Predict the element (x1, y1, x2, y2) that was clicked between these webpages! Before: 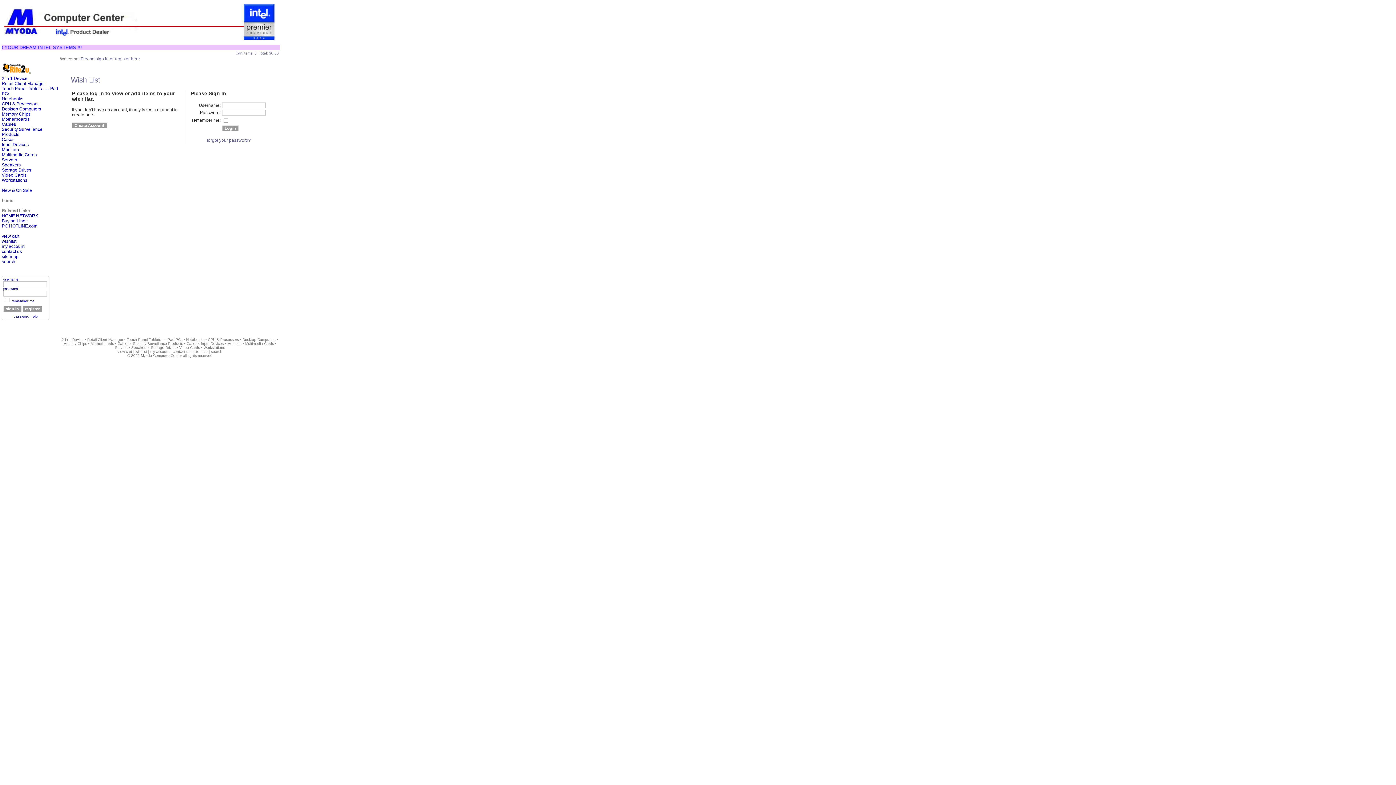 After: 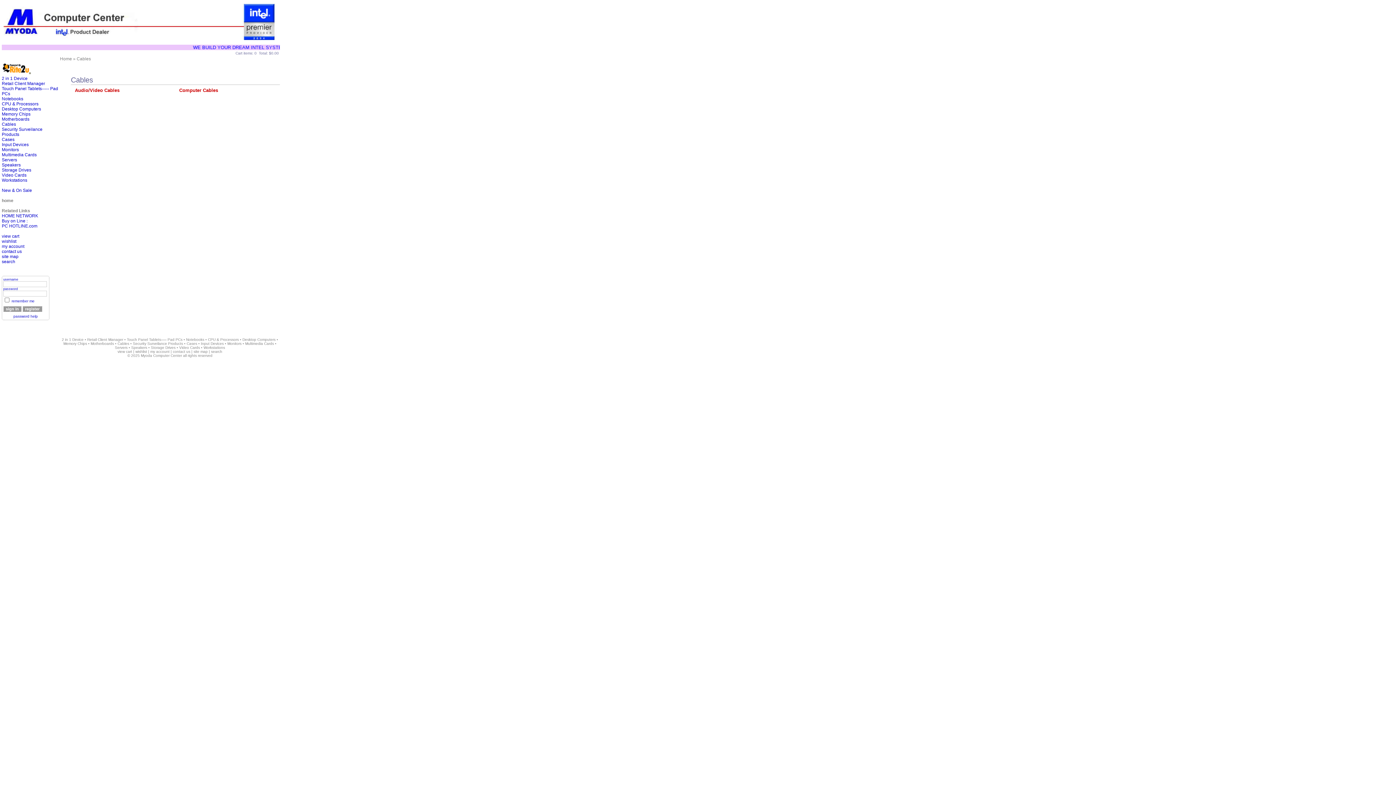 Action: label: Cables bbox: (1, 121, 16, 126)